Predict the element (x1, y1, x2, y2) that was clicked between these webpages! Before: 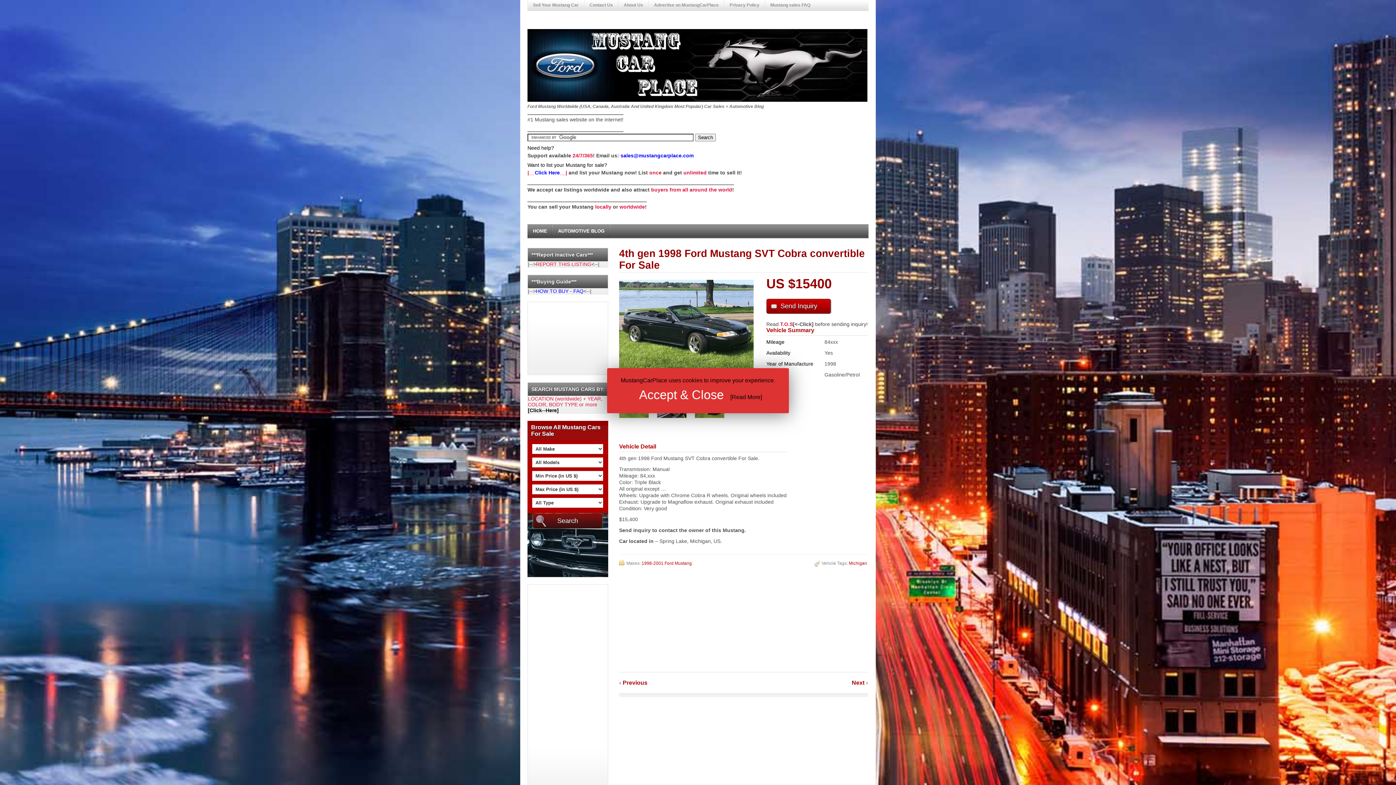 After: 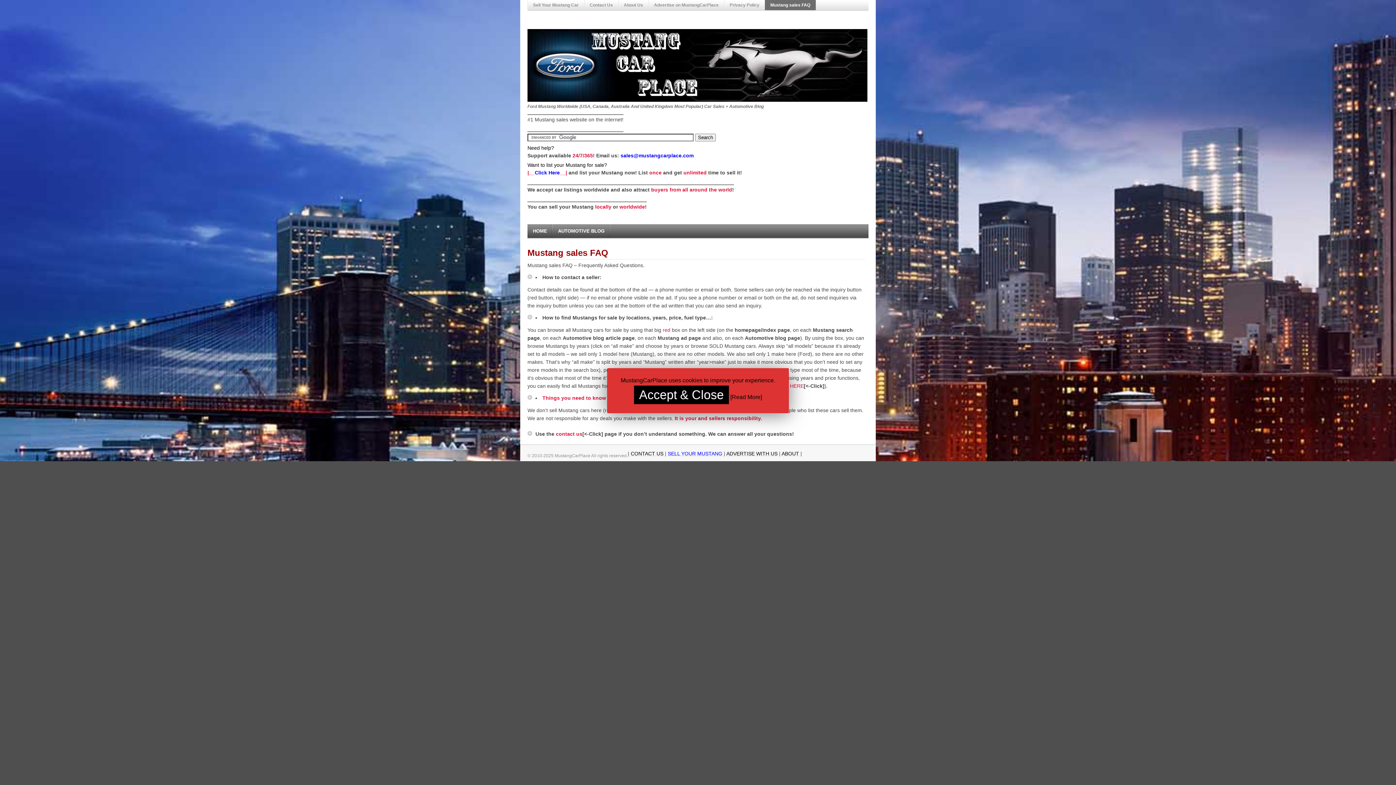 Action: label: Mustang sales FAQ bbox: (765, 0, 816, 10)